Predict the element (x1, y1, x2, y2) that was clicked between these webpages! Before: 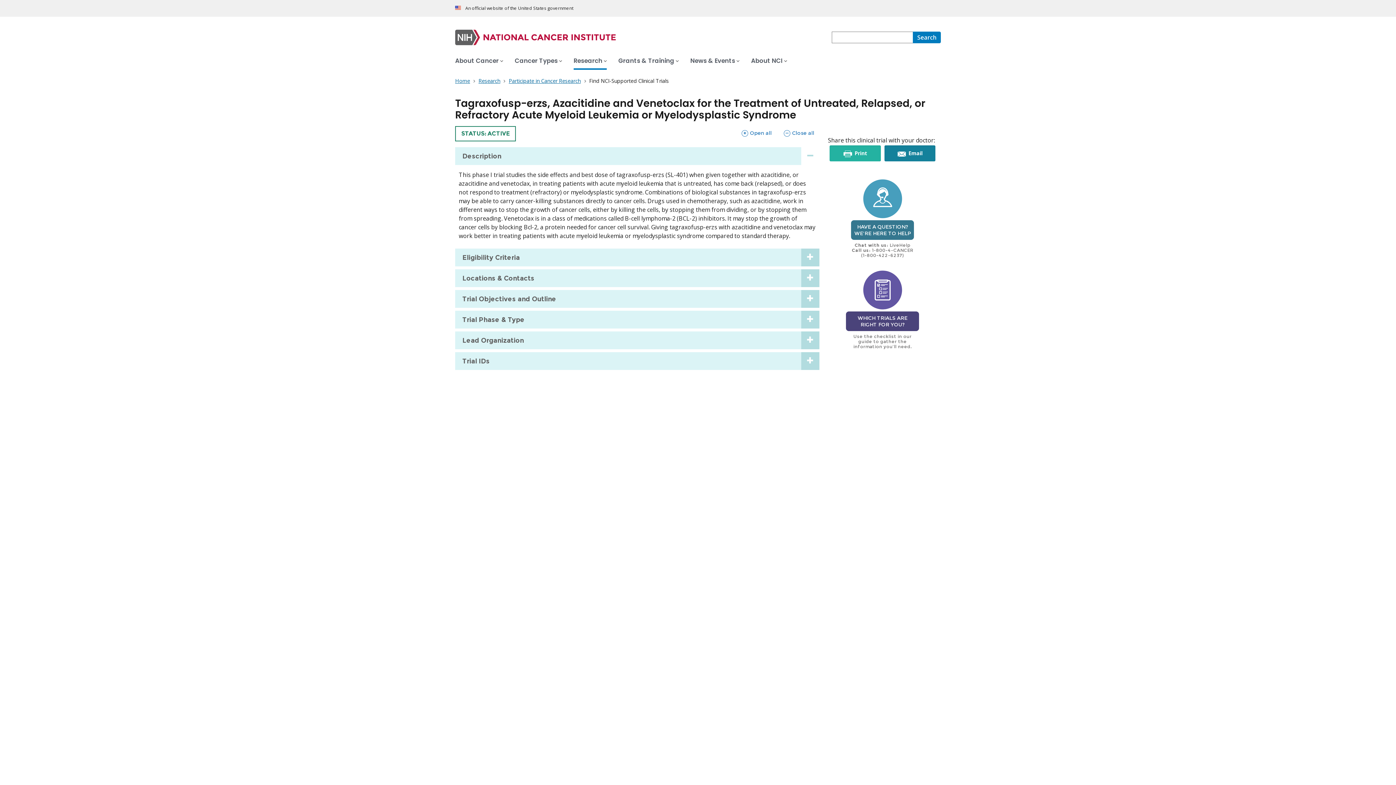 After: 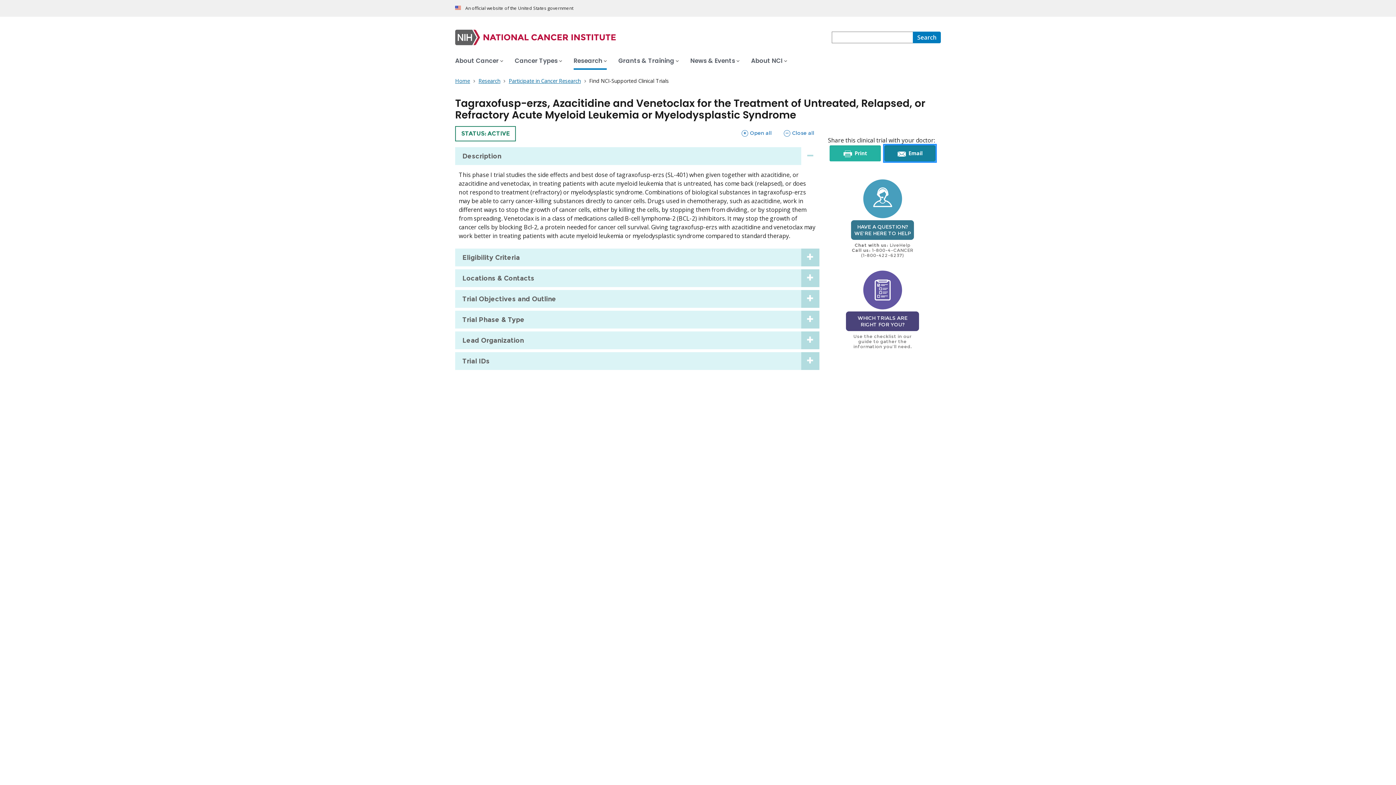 Action: label: Email
this trial bbox: (884, 145, 935, 161)